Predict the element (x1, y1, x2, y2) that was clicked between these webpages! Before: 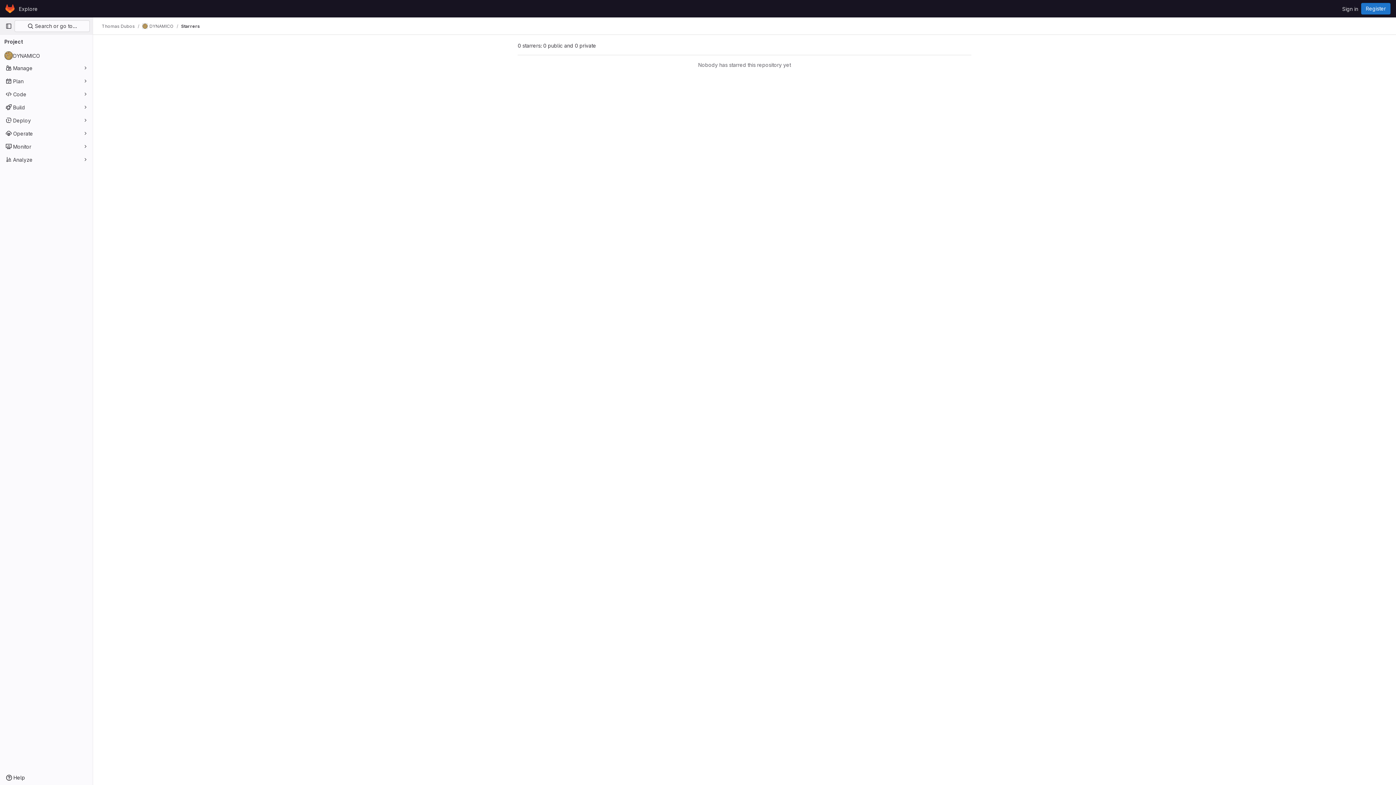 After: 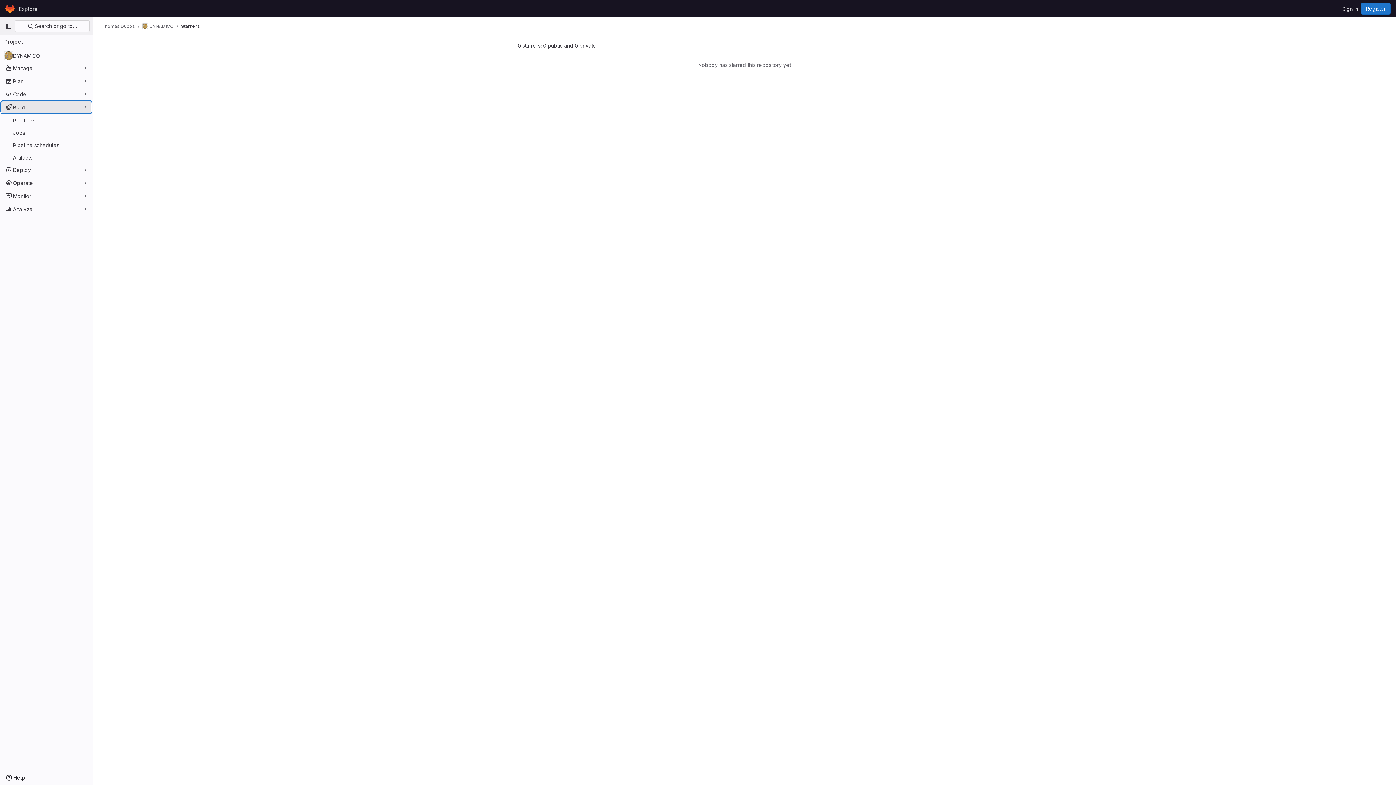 Action: label: Build bbox: (1, 101, 91, 113)